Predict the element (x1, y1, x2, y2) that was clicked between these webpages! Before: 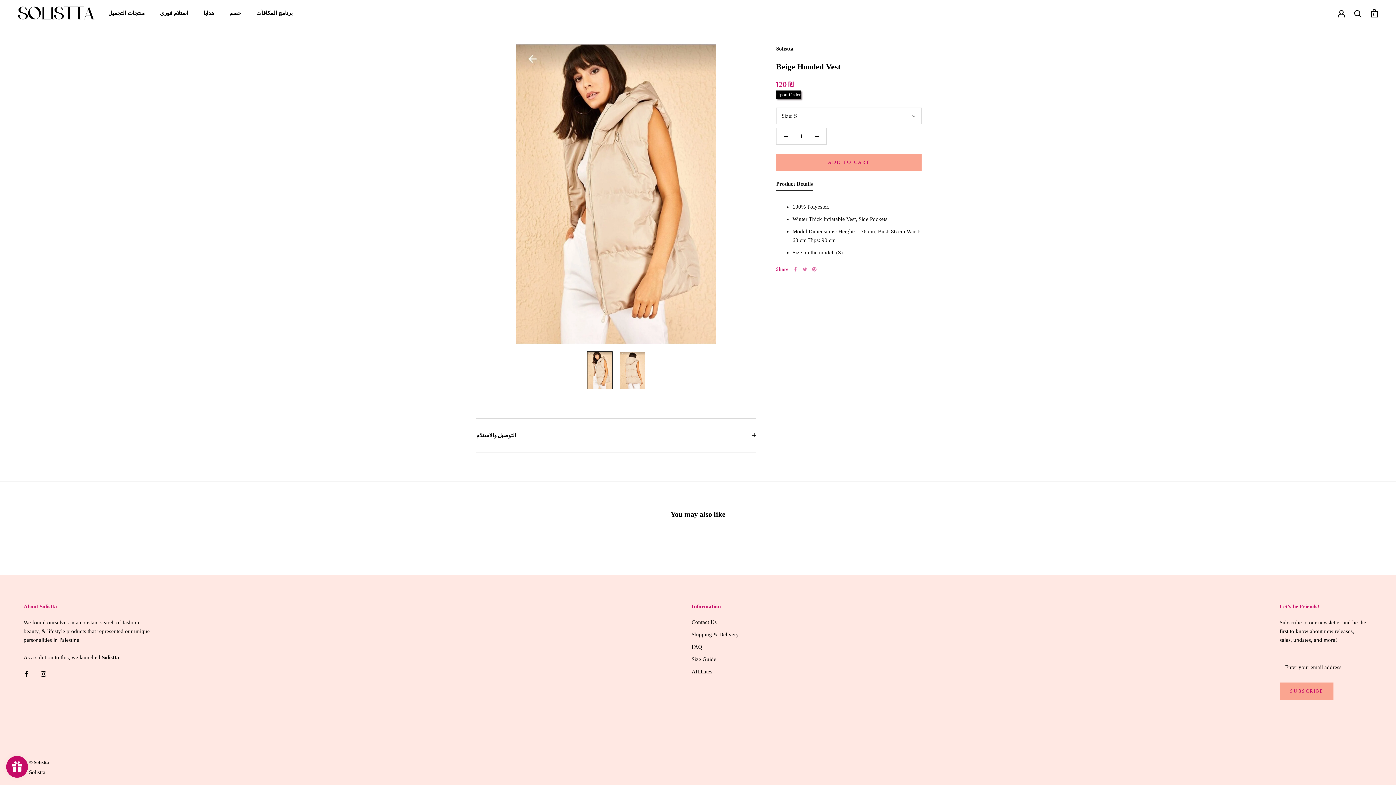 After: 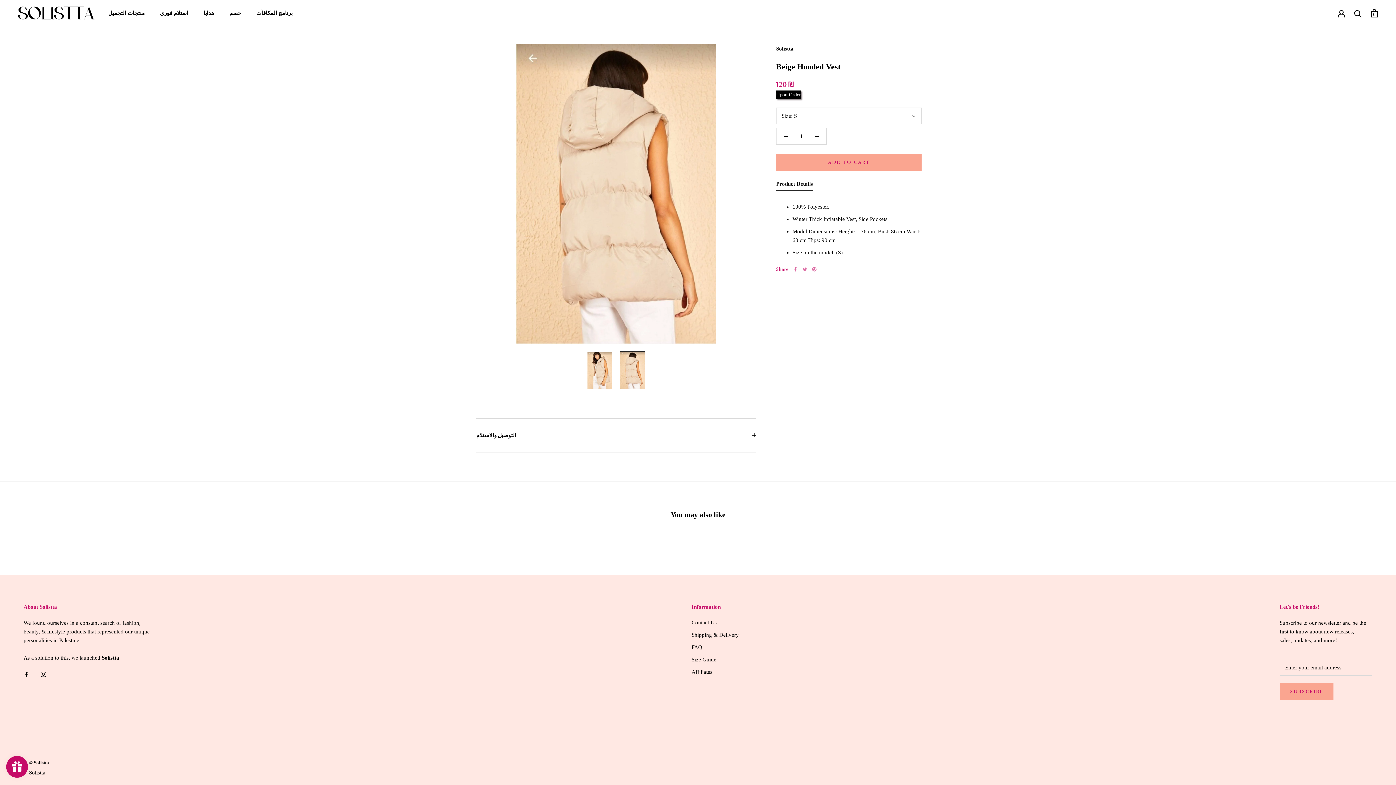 Action: bbox: (620, 351, 645, 389)